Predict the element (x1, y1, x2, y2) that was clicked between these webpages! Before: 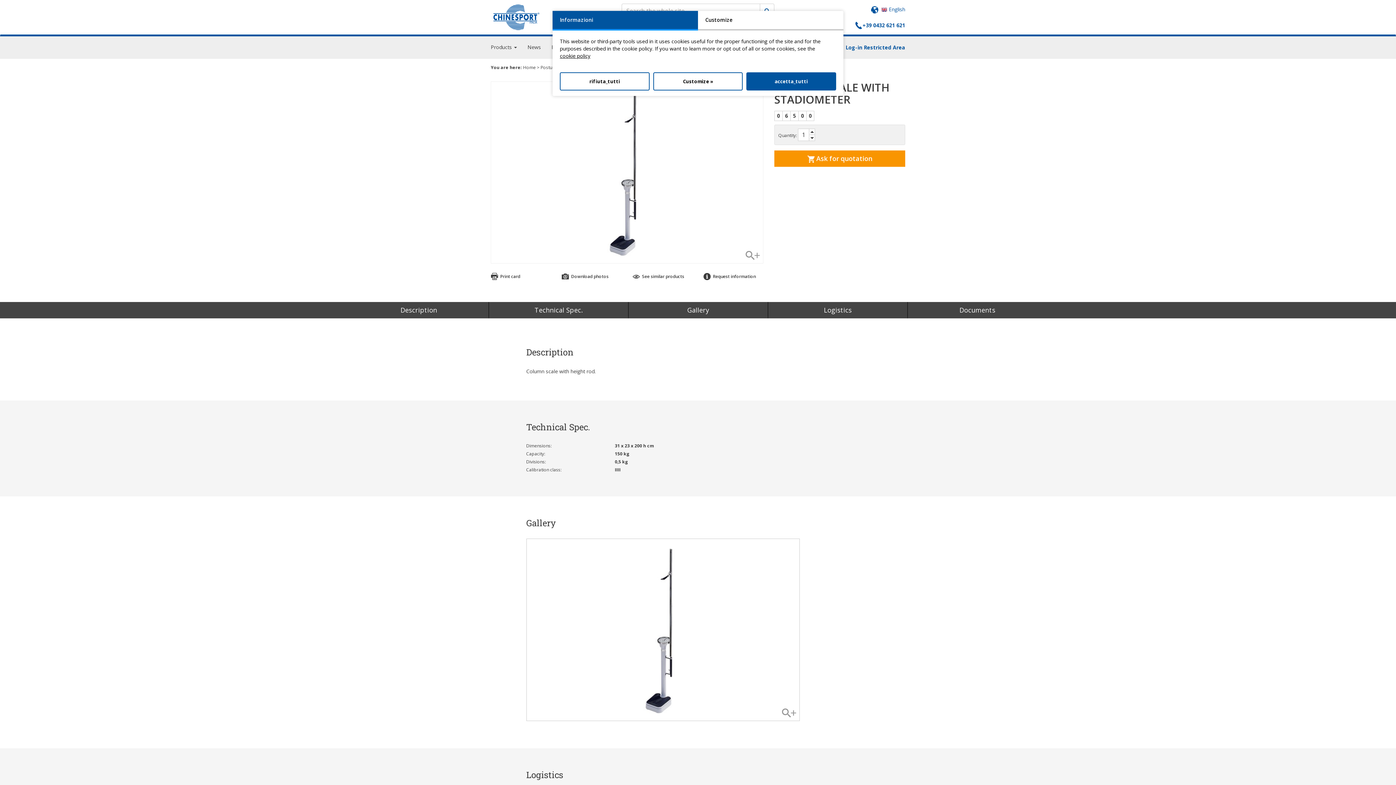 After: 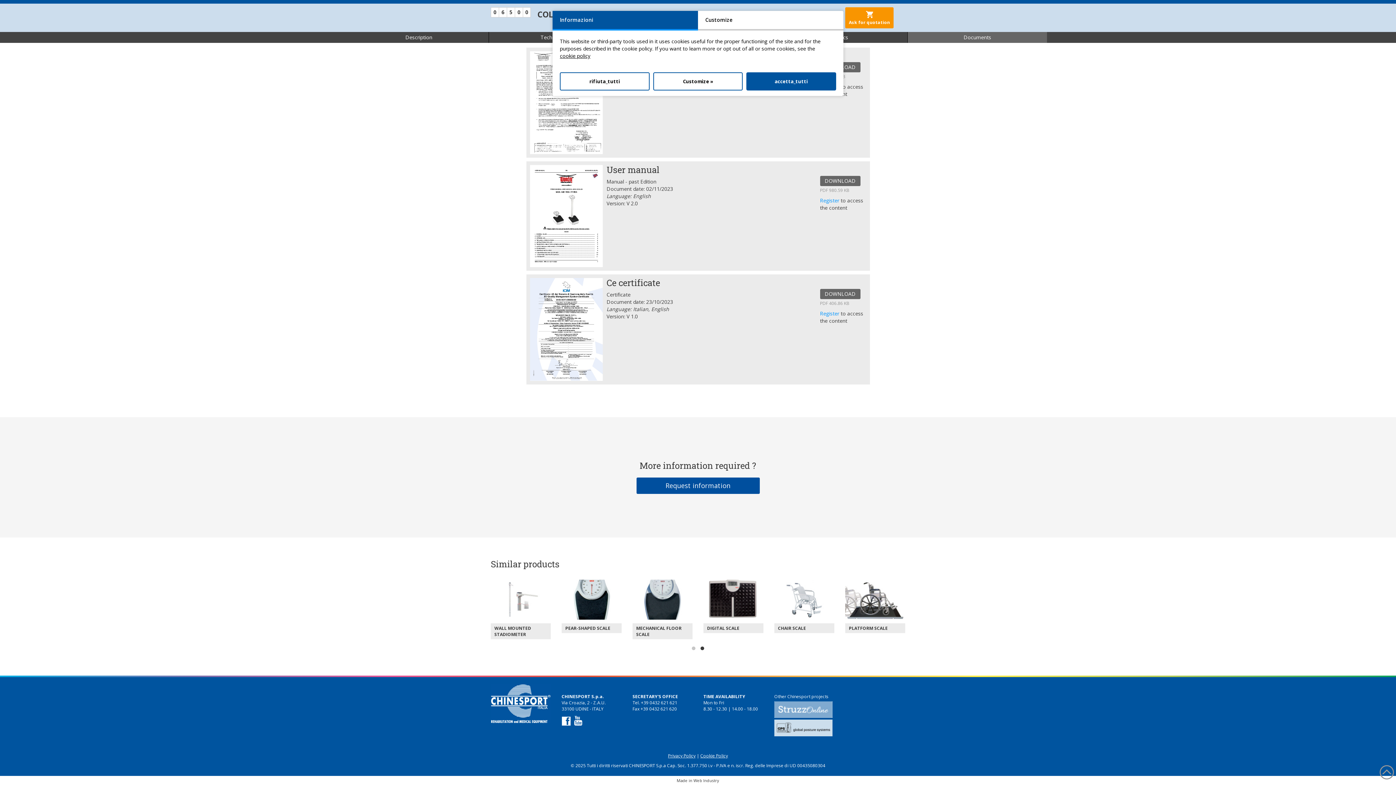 Action: label:  See similar products bbox: (632, 273, 684, 279)